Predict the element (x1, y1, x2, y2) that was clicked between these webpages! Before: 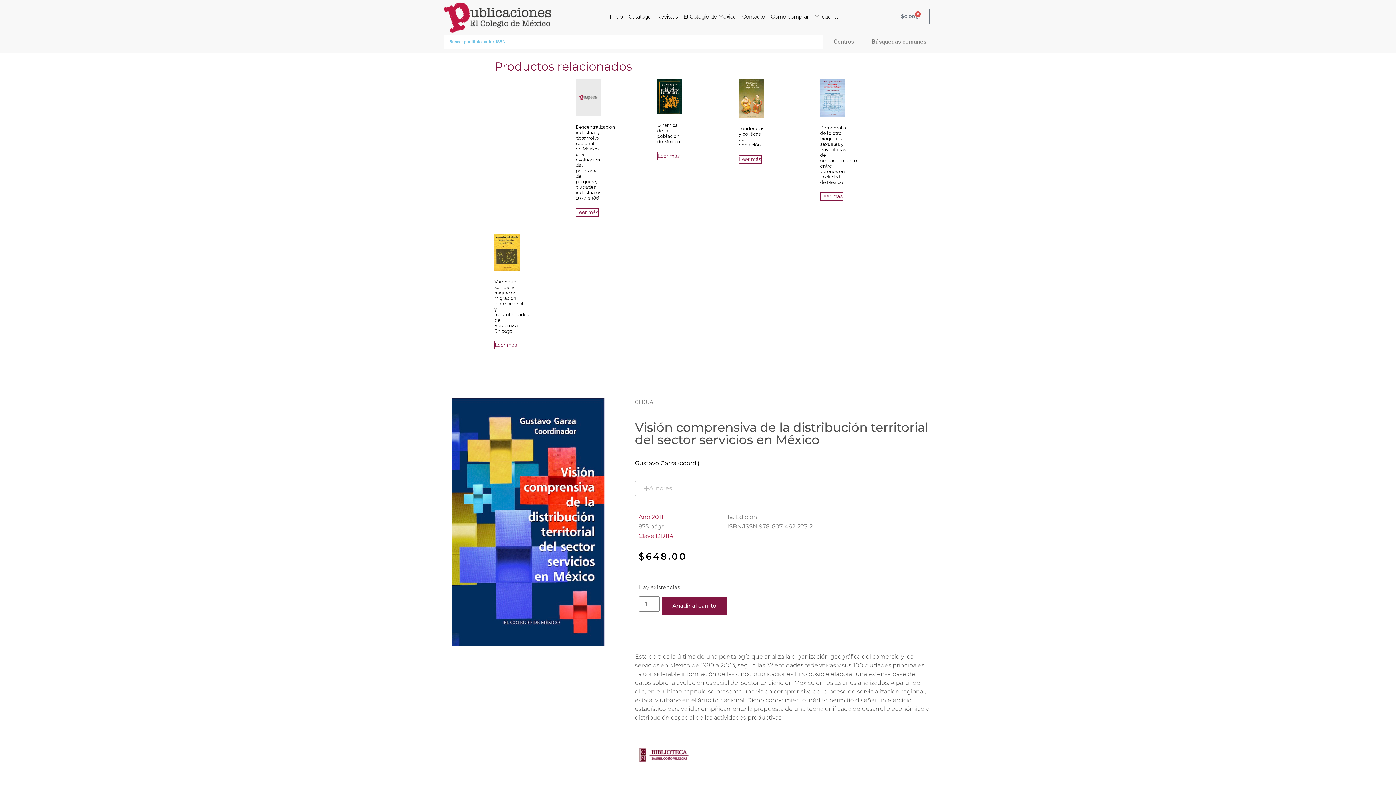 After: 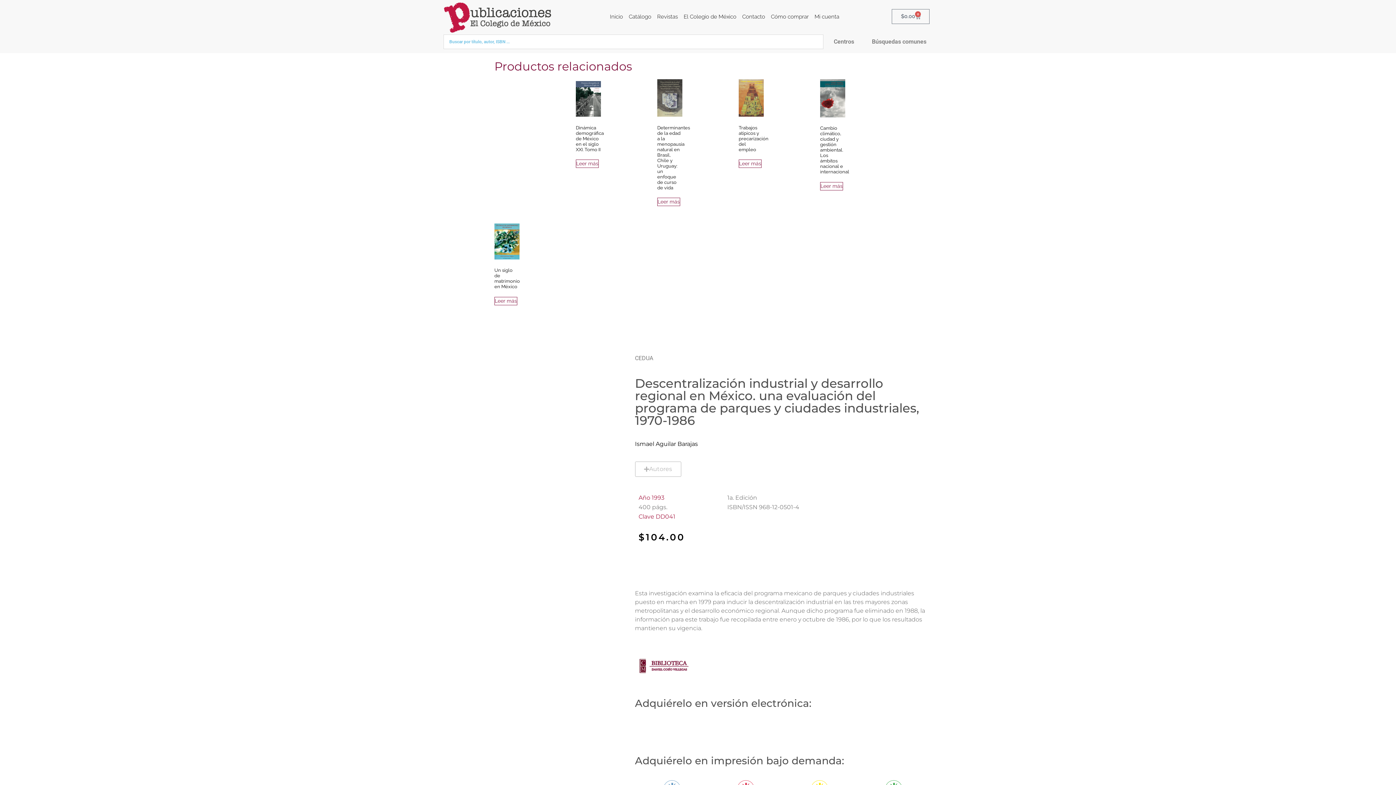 Action: bbox: (576, 208, 598, 216) label: Lee más sobre “Descentralización industrial y desarrollo regional en México. una evaluación del programa de parques y ciudades industriales, 1970-1986”